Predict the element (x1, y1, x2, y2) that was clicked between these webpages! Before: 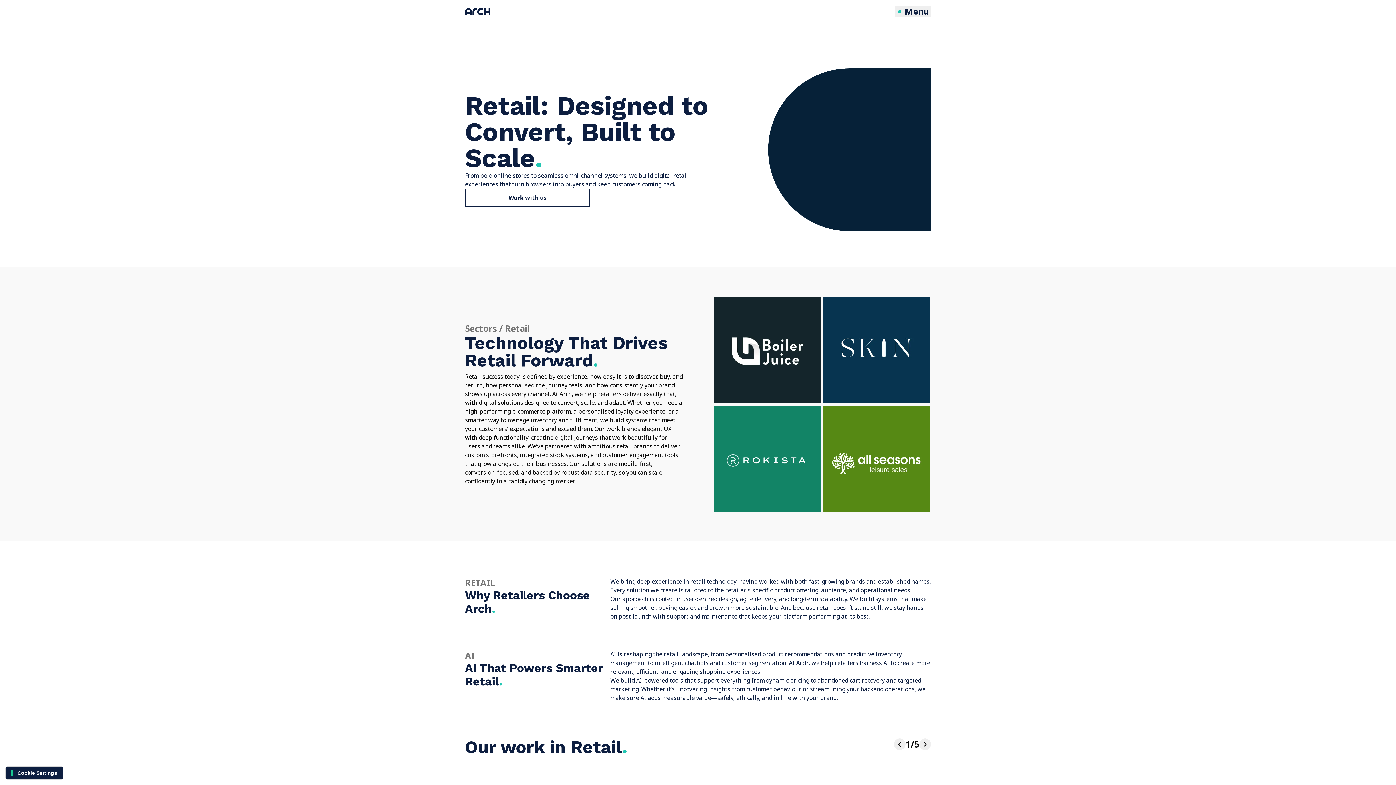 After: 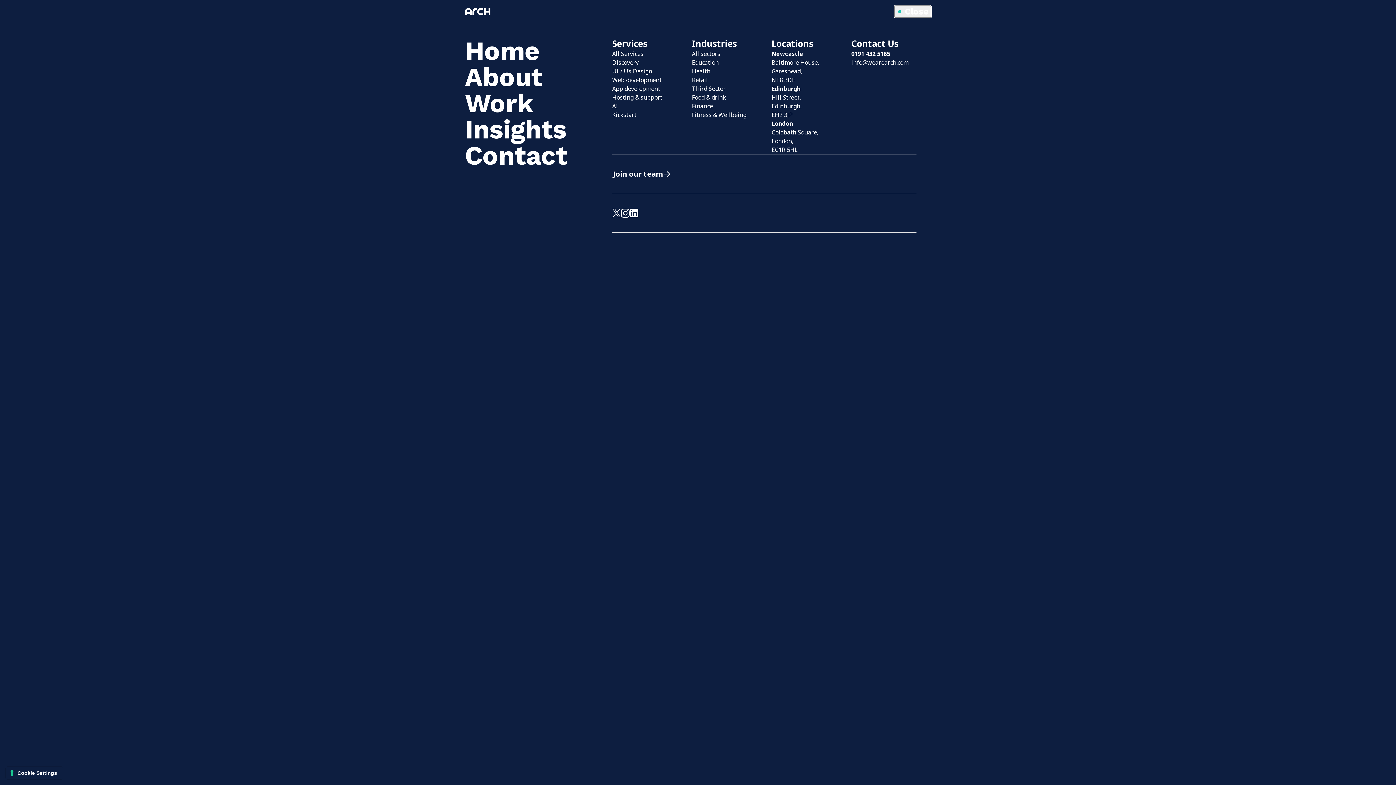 Action: label: Menu bbox: (894, 5, 931, 17)